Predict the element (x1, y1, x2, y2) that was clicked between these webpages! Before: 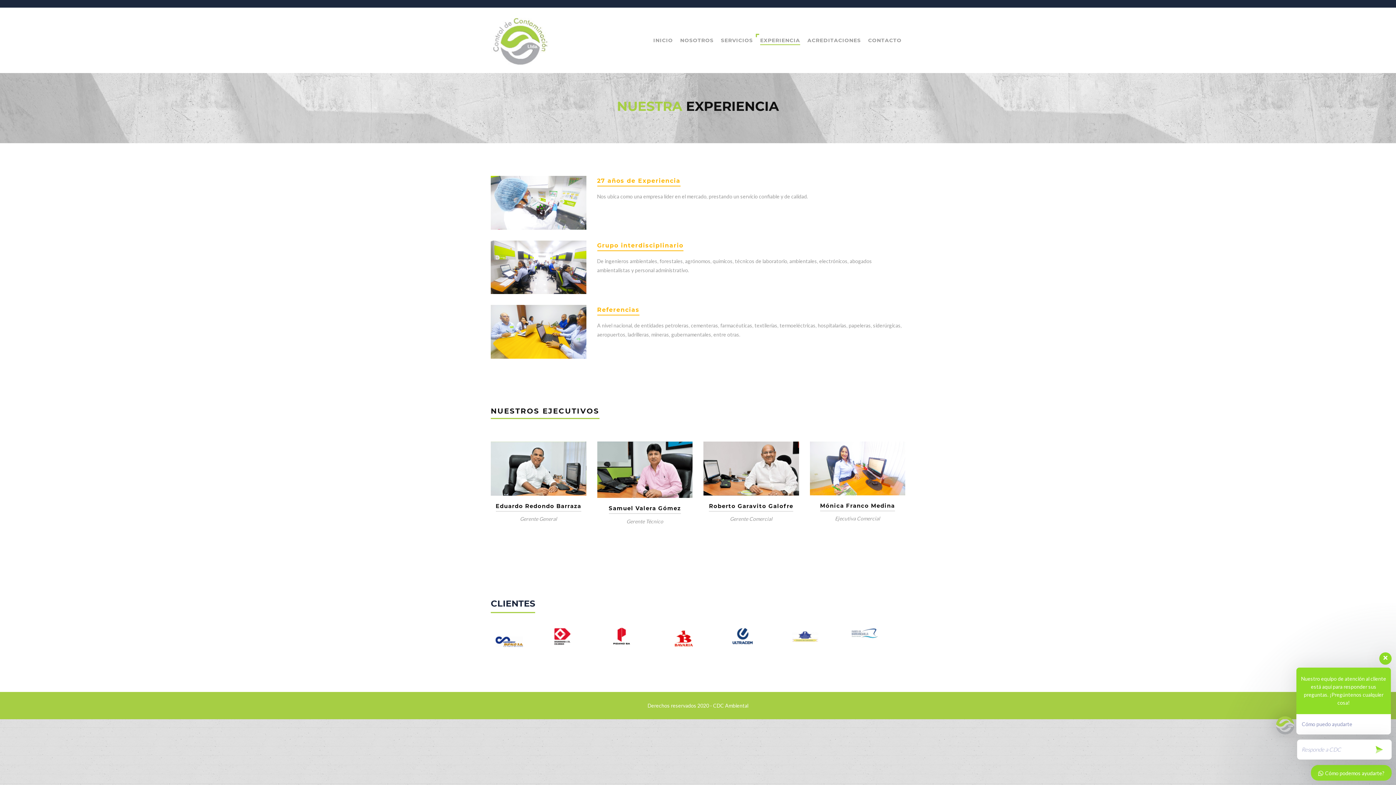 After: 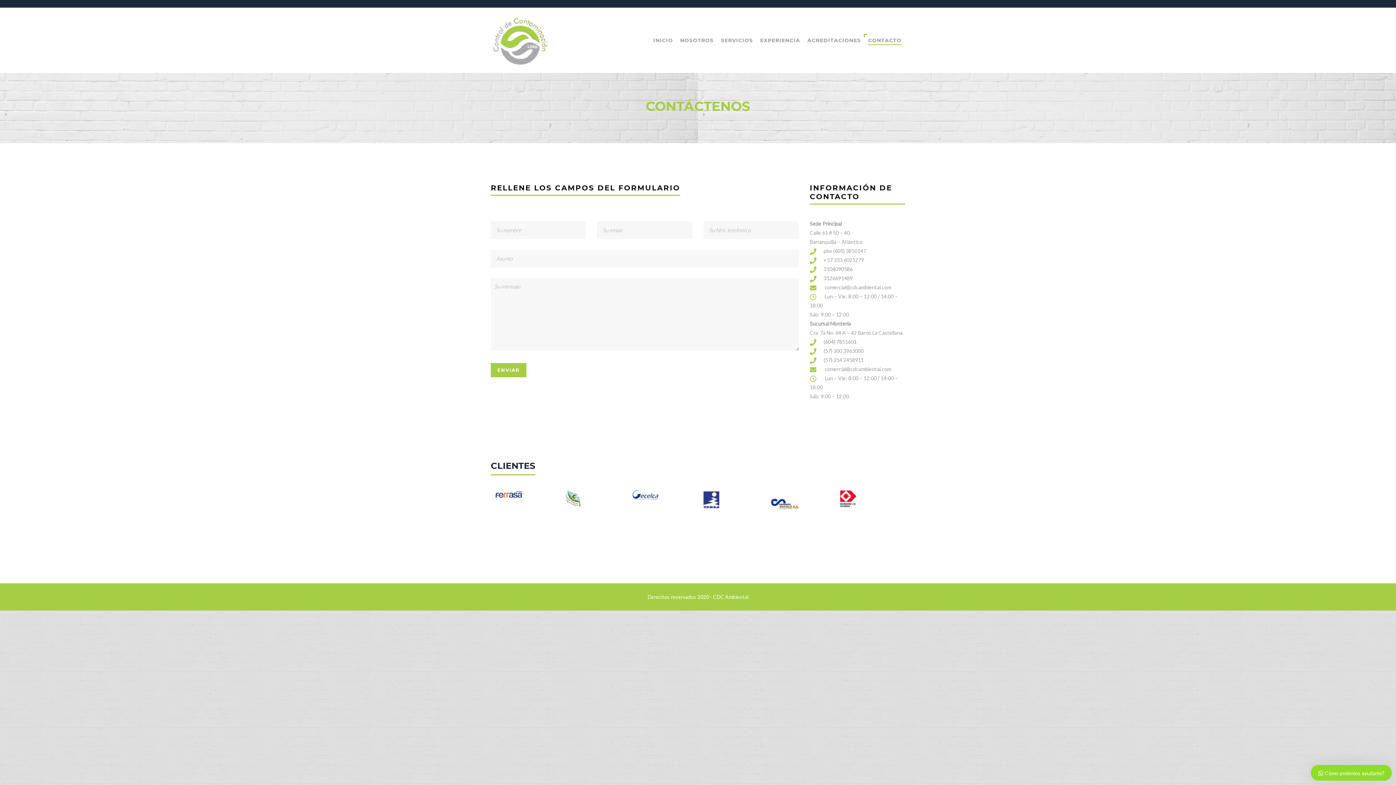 Action: label: CONTACTO bbox: (868, 21, 901, 59)